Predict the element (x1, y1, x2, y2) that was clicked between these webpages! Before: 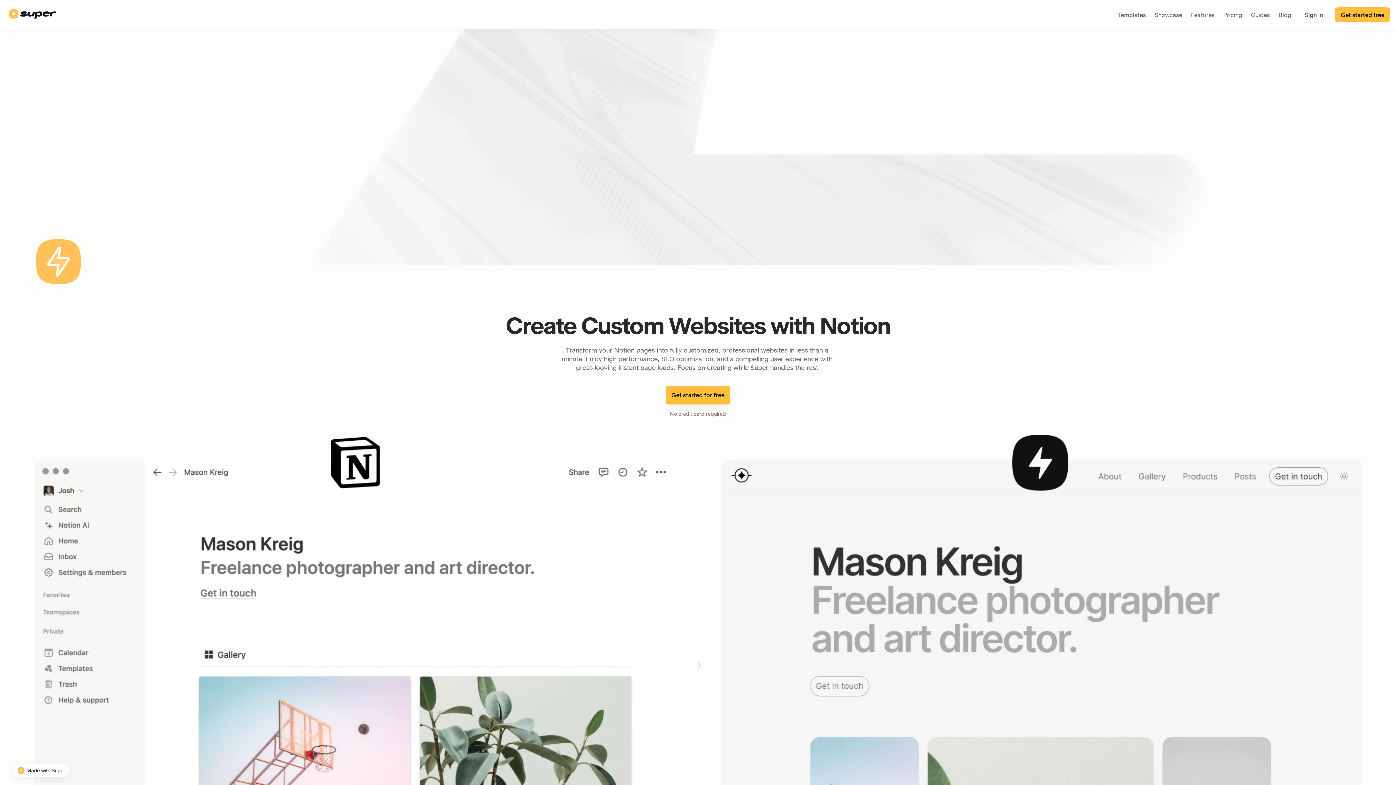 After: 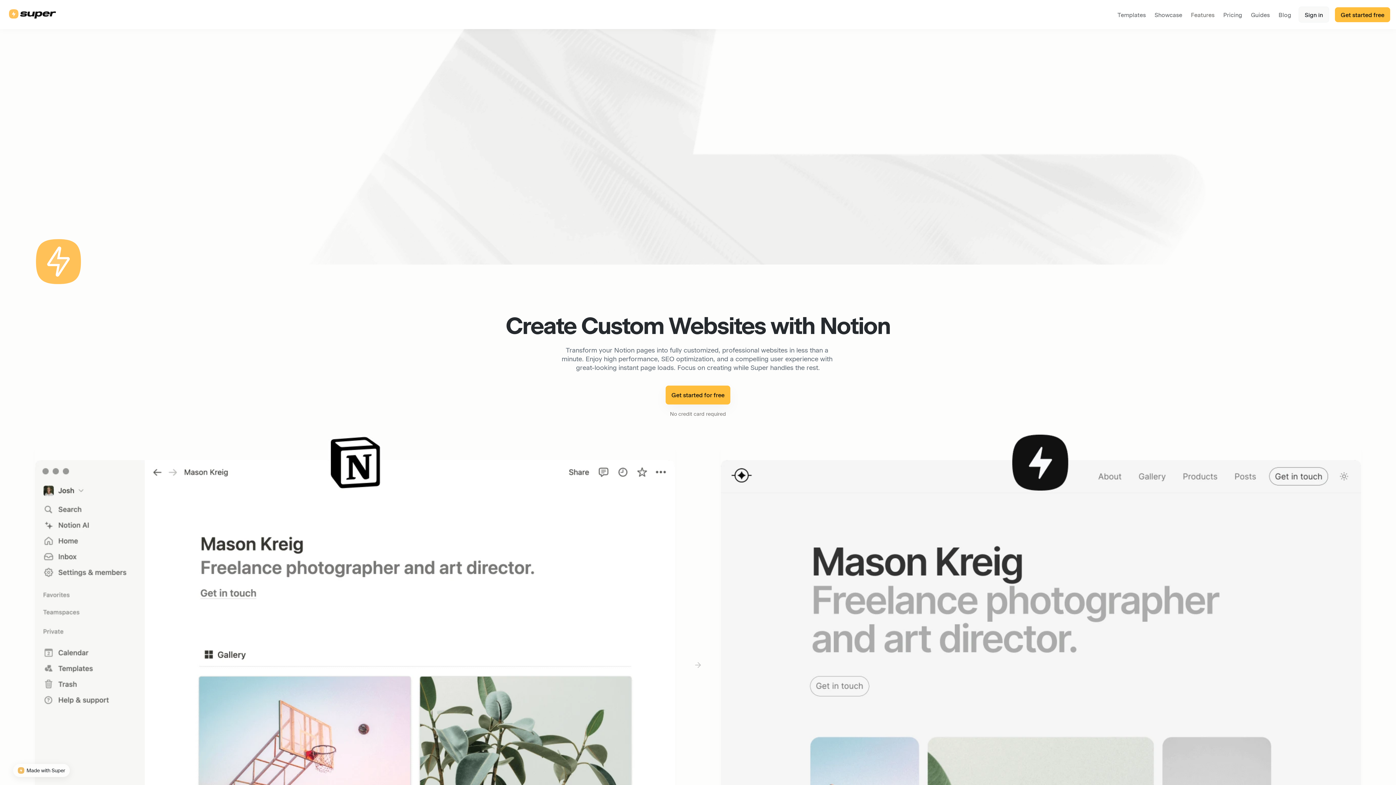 Action: bbox: (1298, 6, 1329, 22) label: Sign in